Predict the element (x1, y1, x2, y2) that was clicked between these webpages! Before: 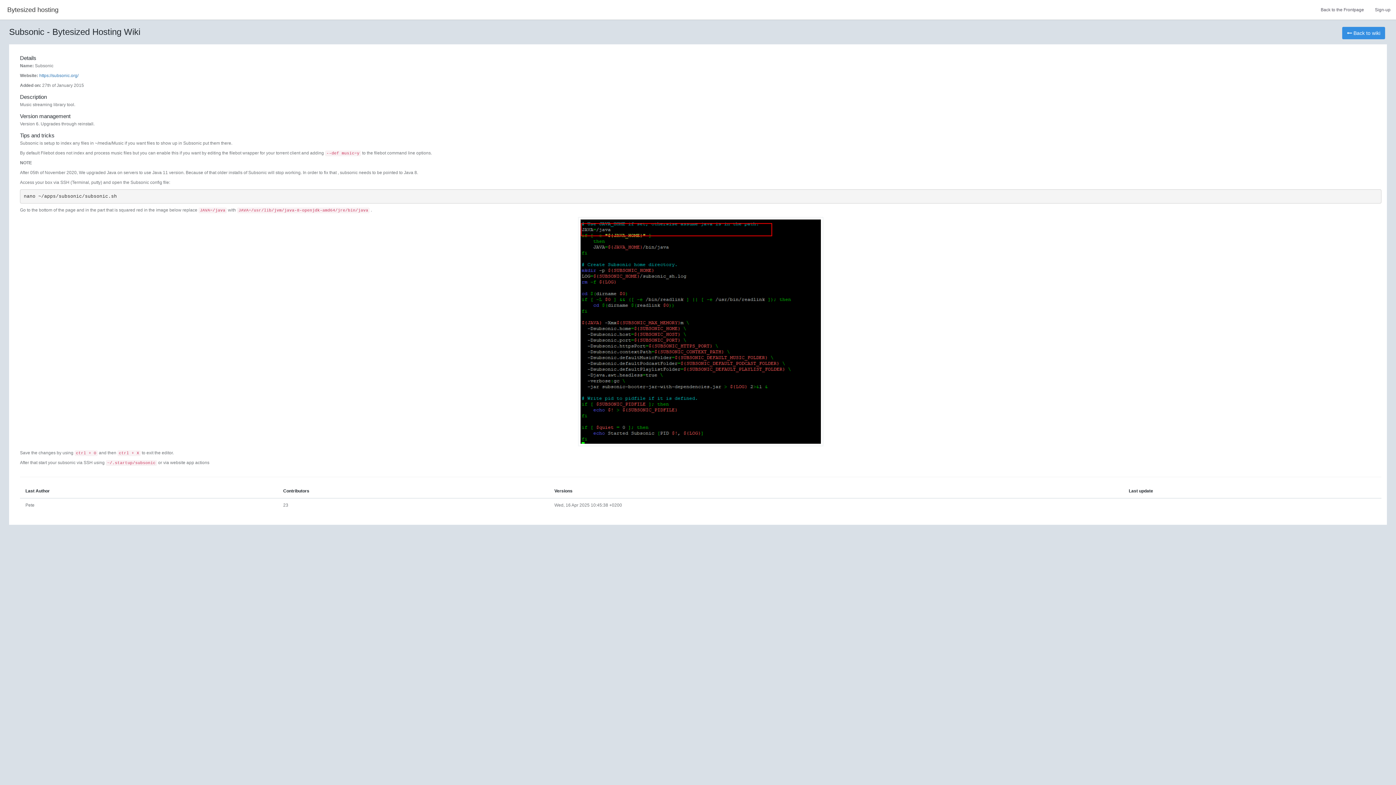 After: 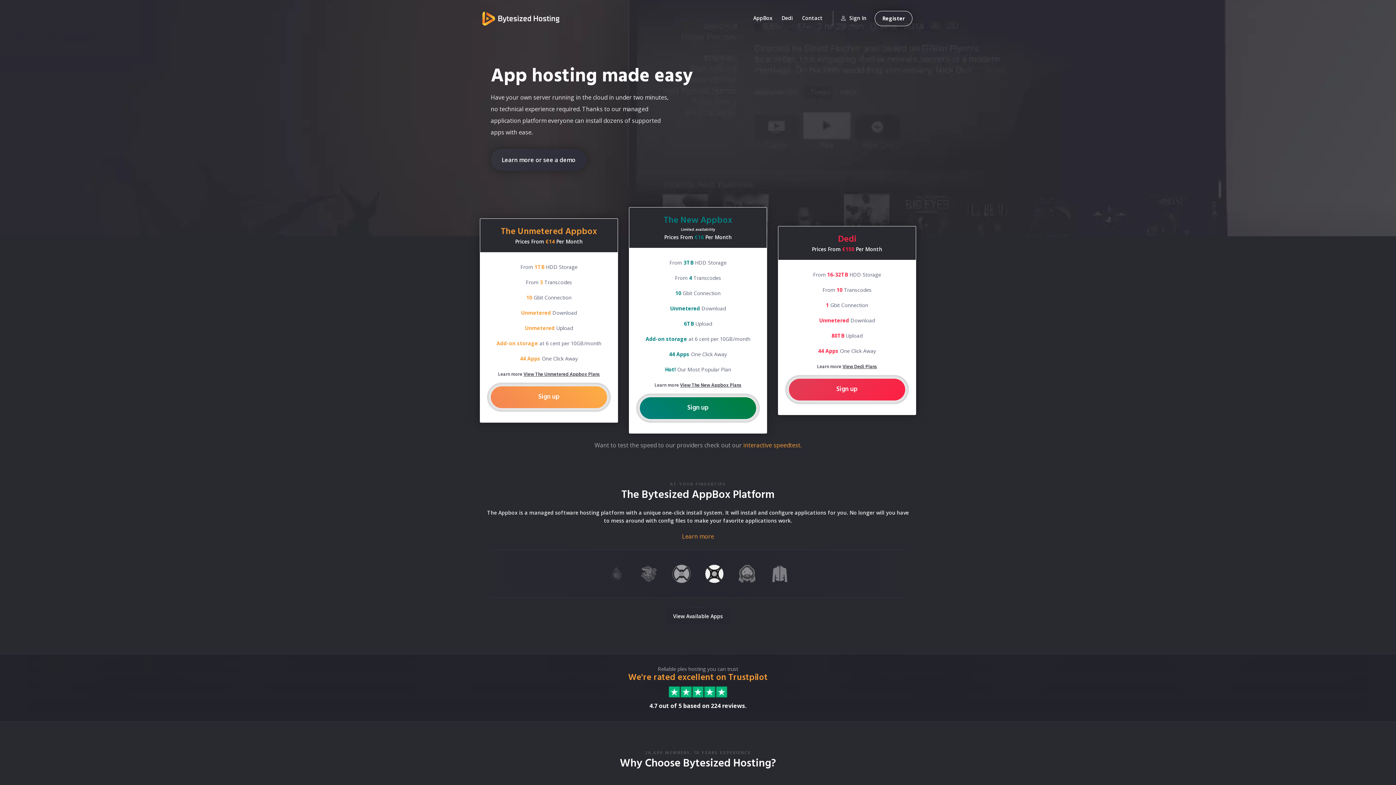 Action: bbox: (1315, 0, 1369, 19) label: Back to the Frontpage